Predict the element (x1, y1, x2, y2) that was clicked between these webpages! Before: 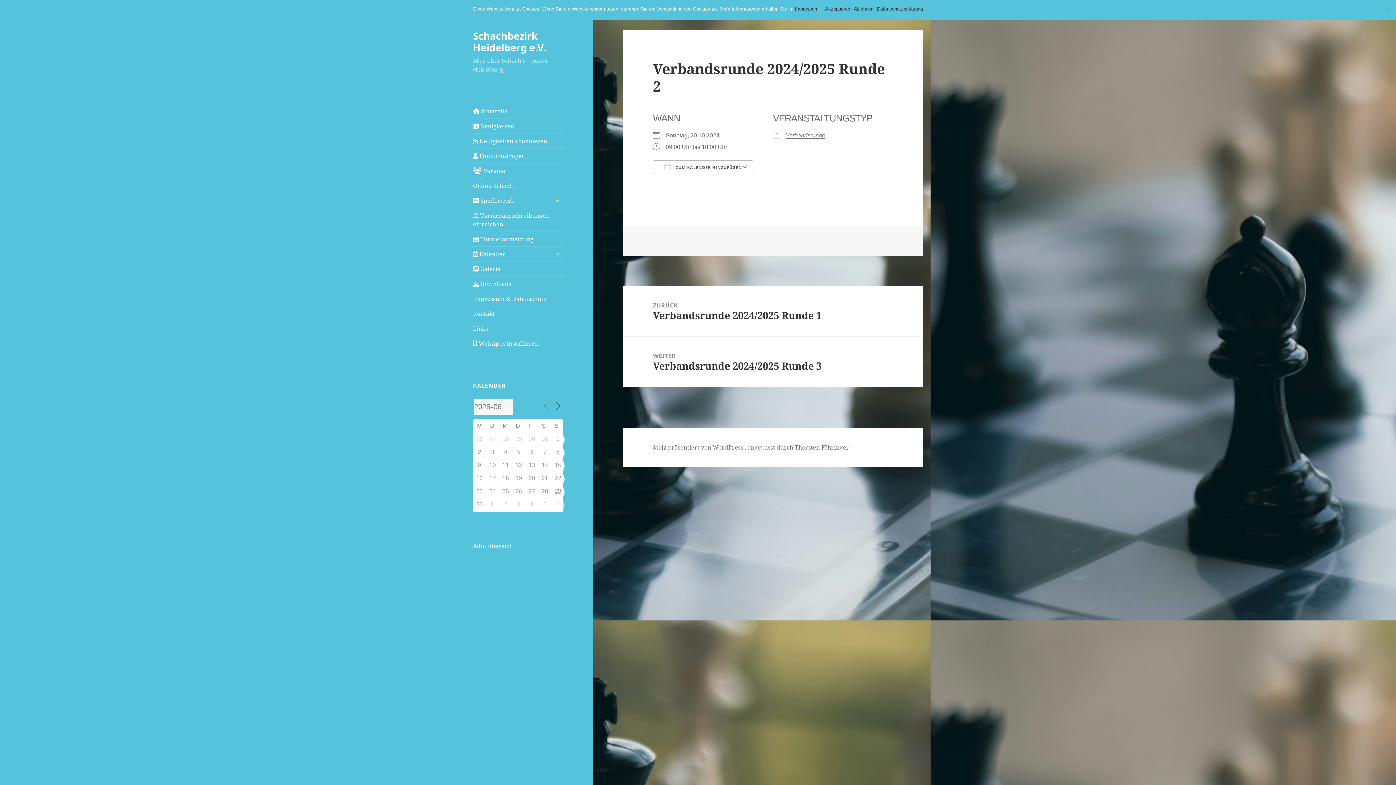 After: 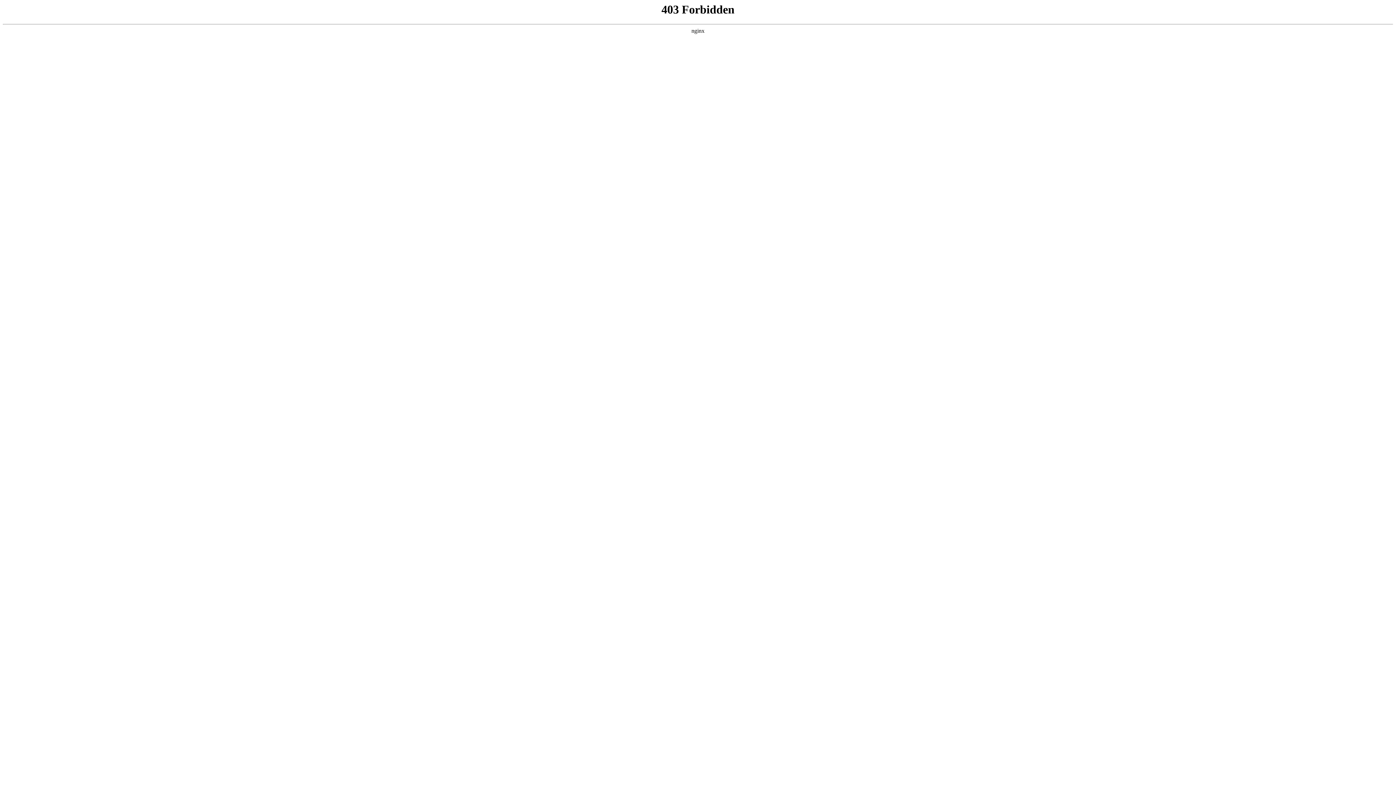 Action: bbox: (653, 443, 849, 452) label: Stolz präsentiert von WordPress , angepasst durch Thorsten Föhringer